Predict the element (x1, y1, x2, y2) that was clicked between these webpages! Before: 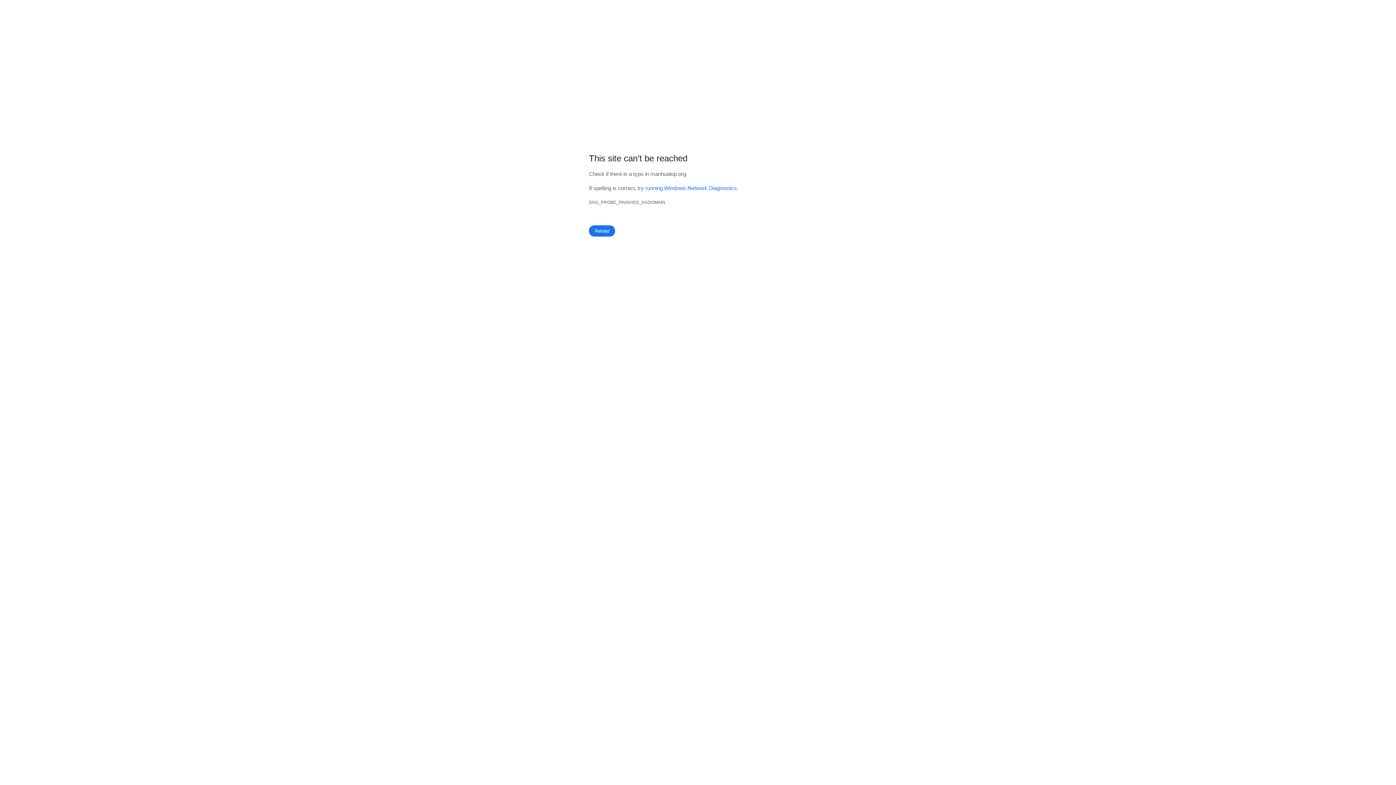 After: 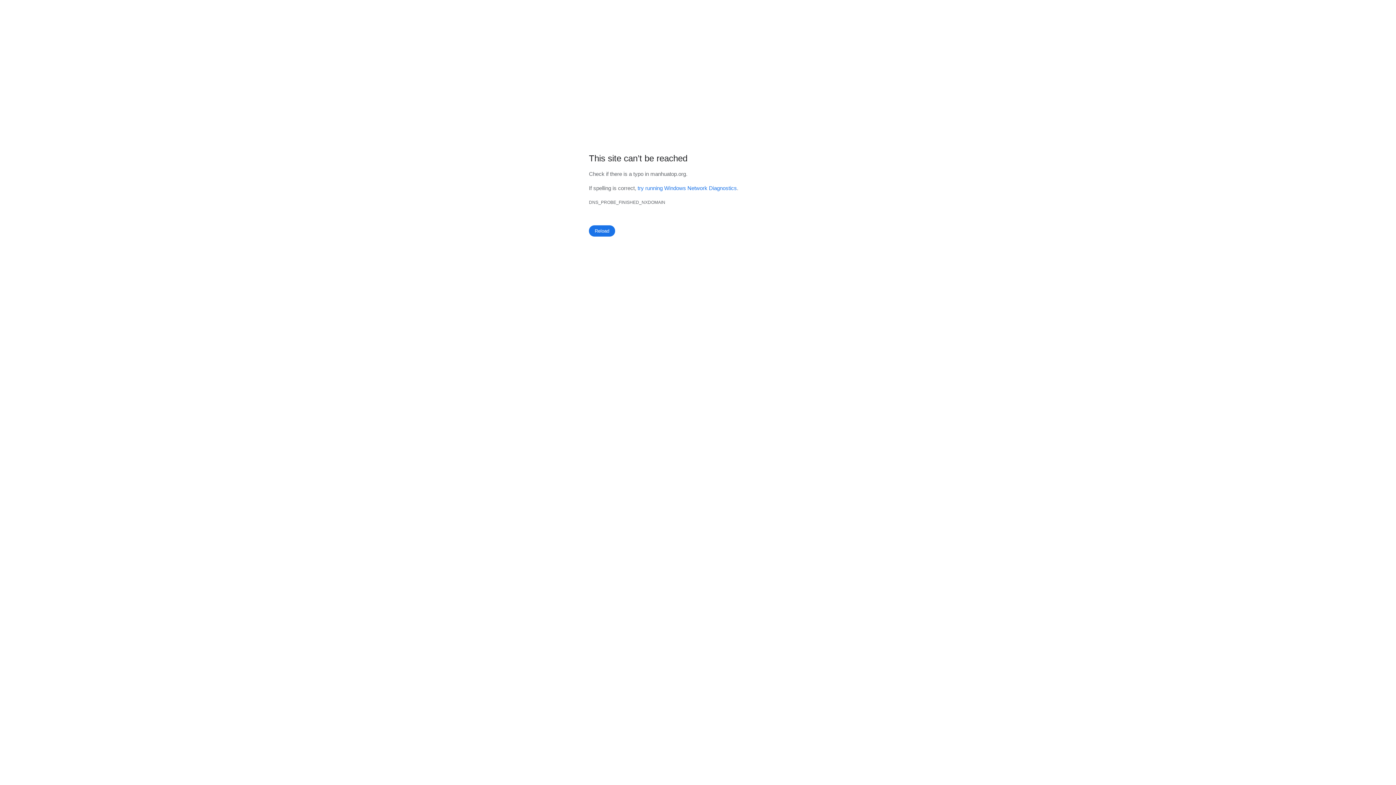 Action: bbox: (637, 185, 737, 191) label: try running Windows Network Diagnostics